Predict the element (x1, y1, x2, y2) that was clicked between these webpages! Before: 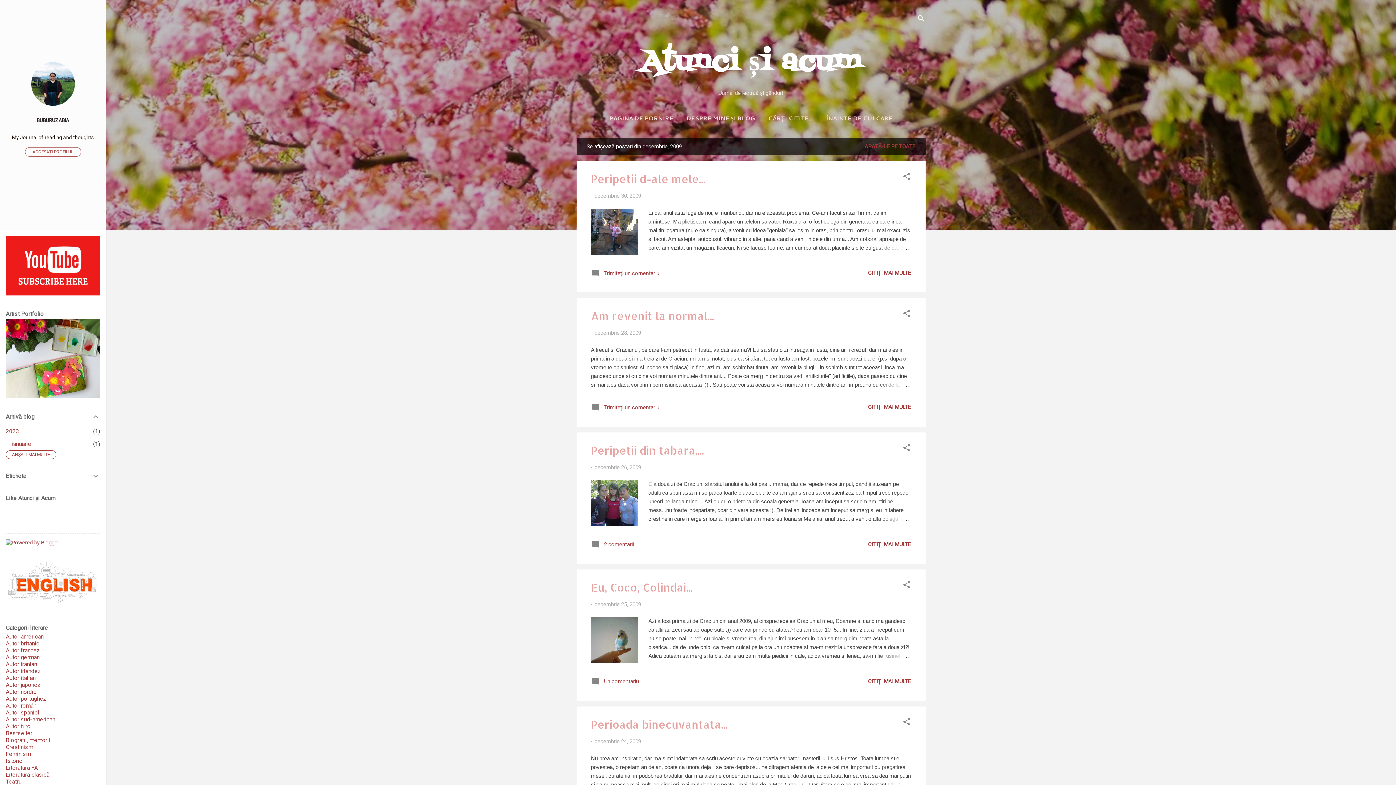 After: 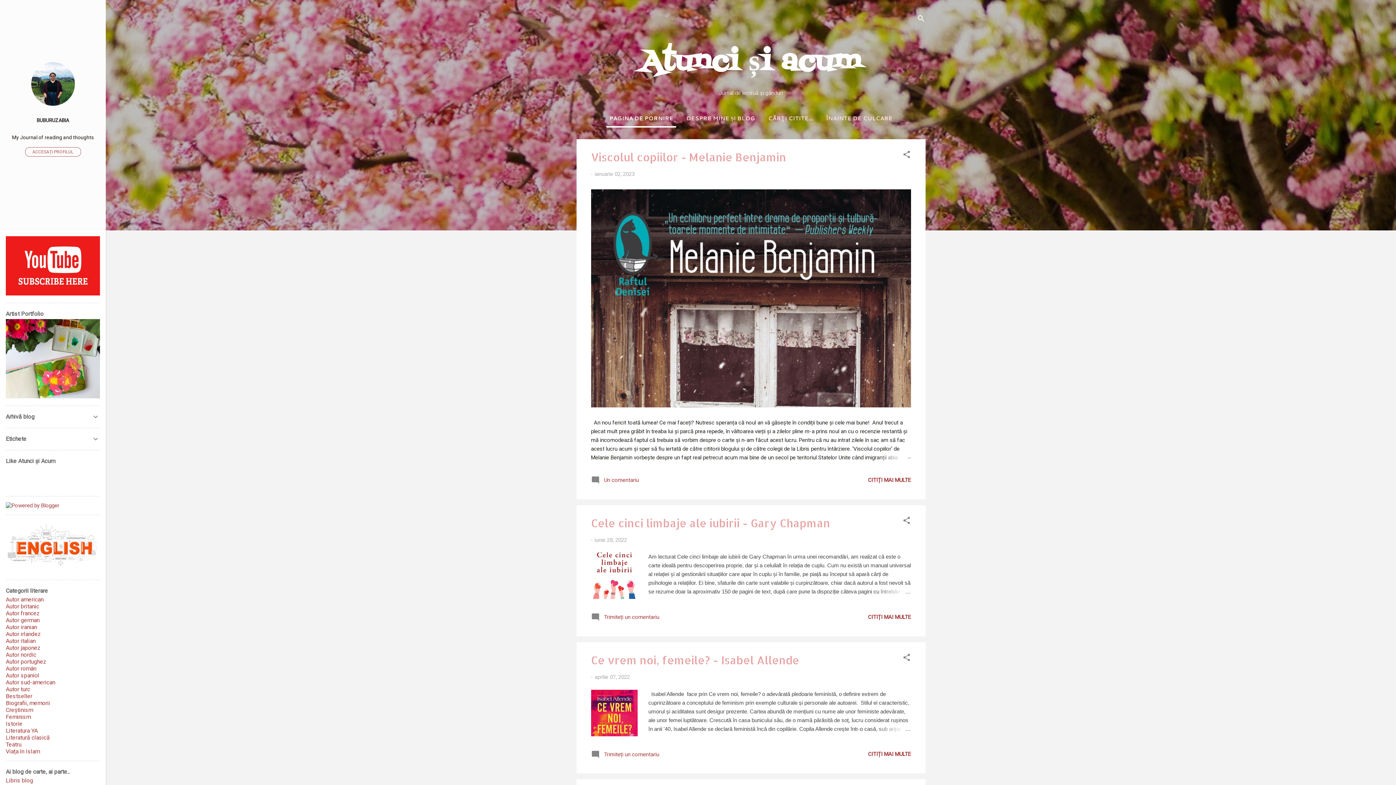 Action: bbox: (862, 140, 918, 152) label: ARATĂ-LE PE TOATE